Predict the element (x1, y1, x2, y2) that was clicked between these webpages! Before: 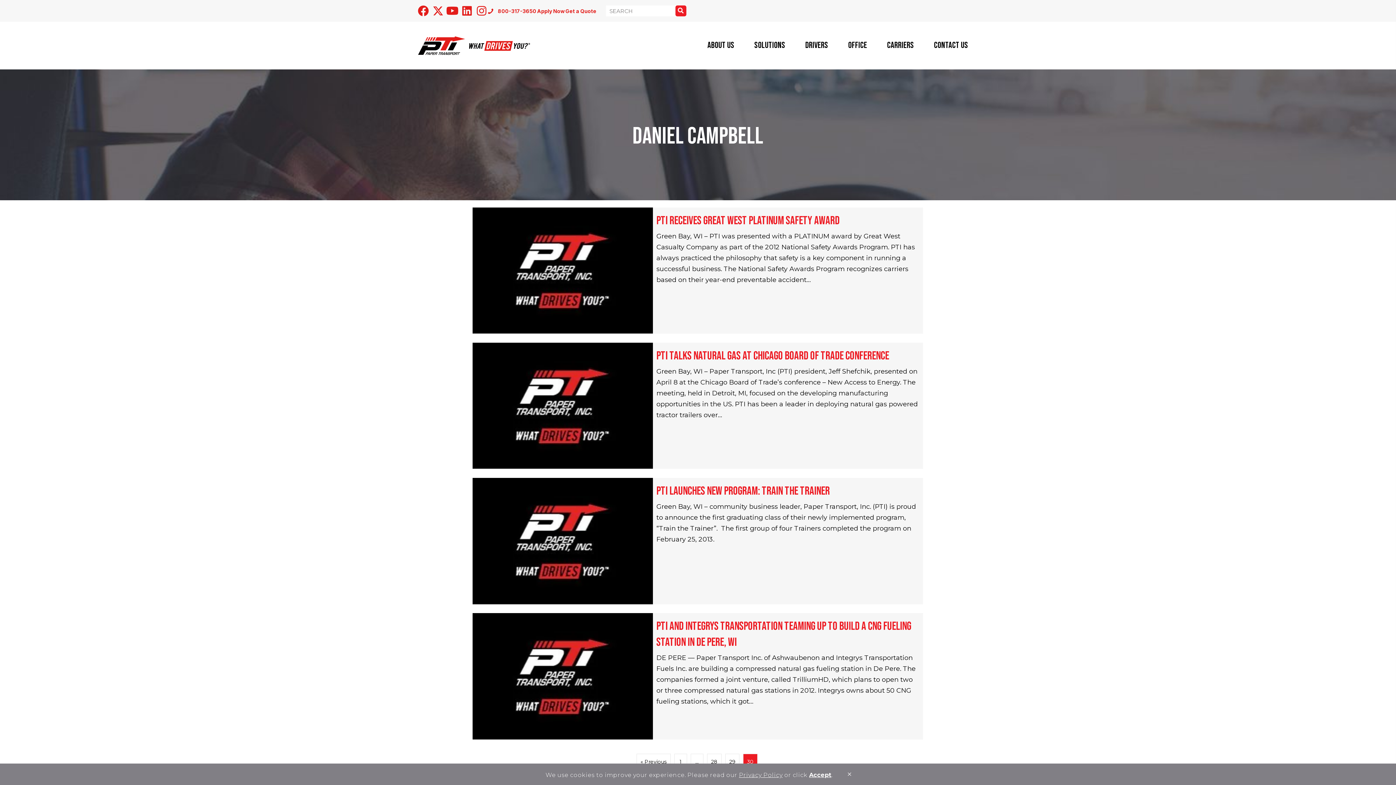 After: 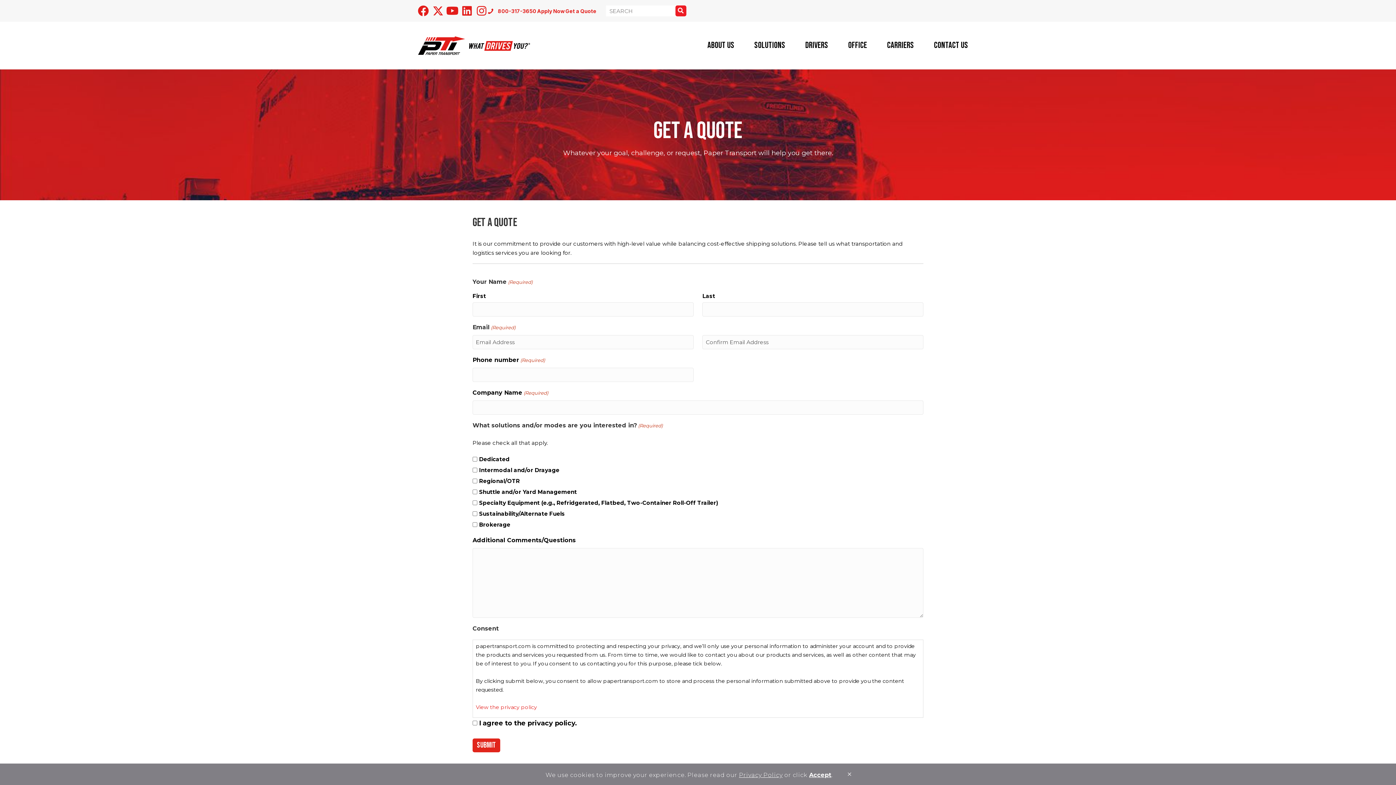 Action: bbox: (565, 8, 596, 14) label: Get a Quote